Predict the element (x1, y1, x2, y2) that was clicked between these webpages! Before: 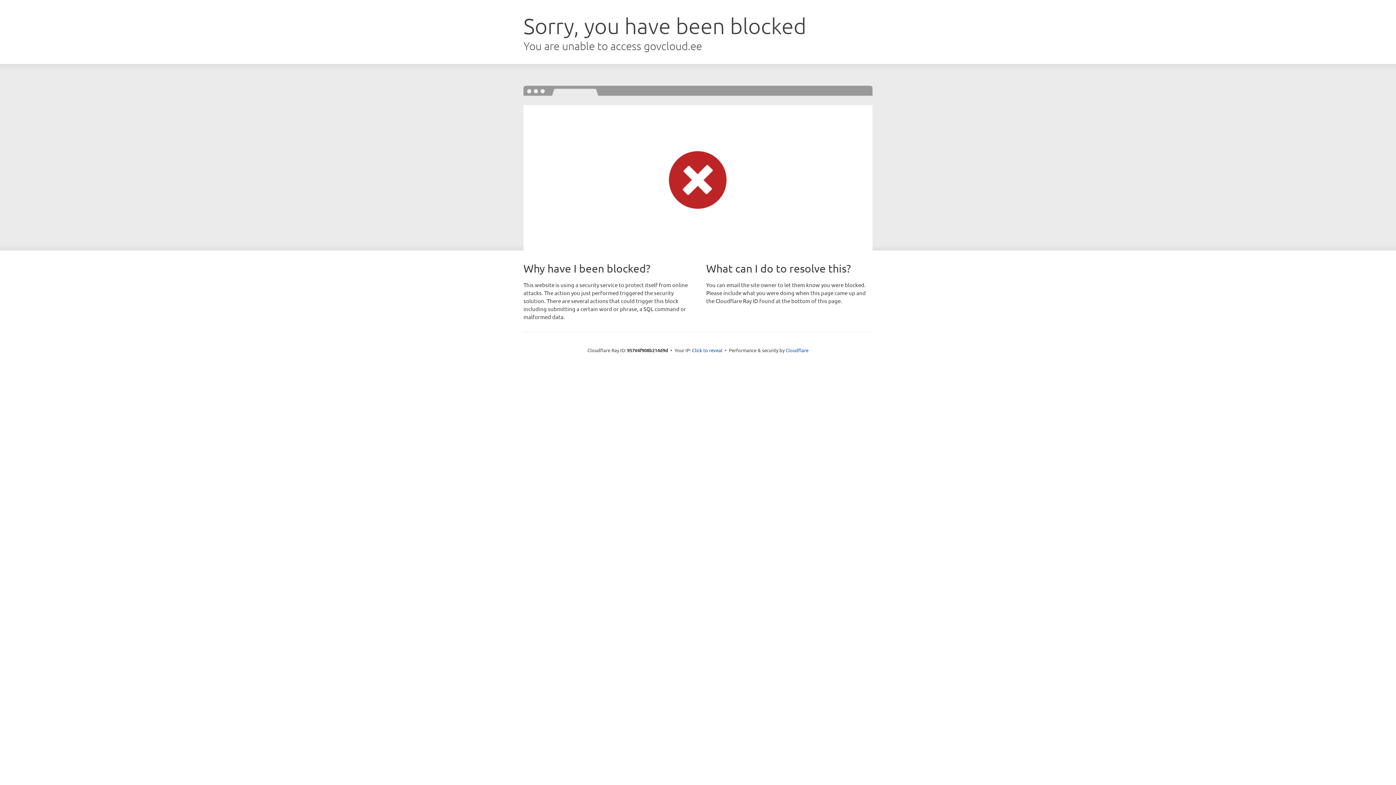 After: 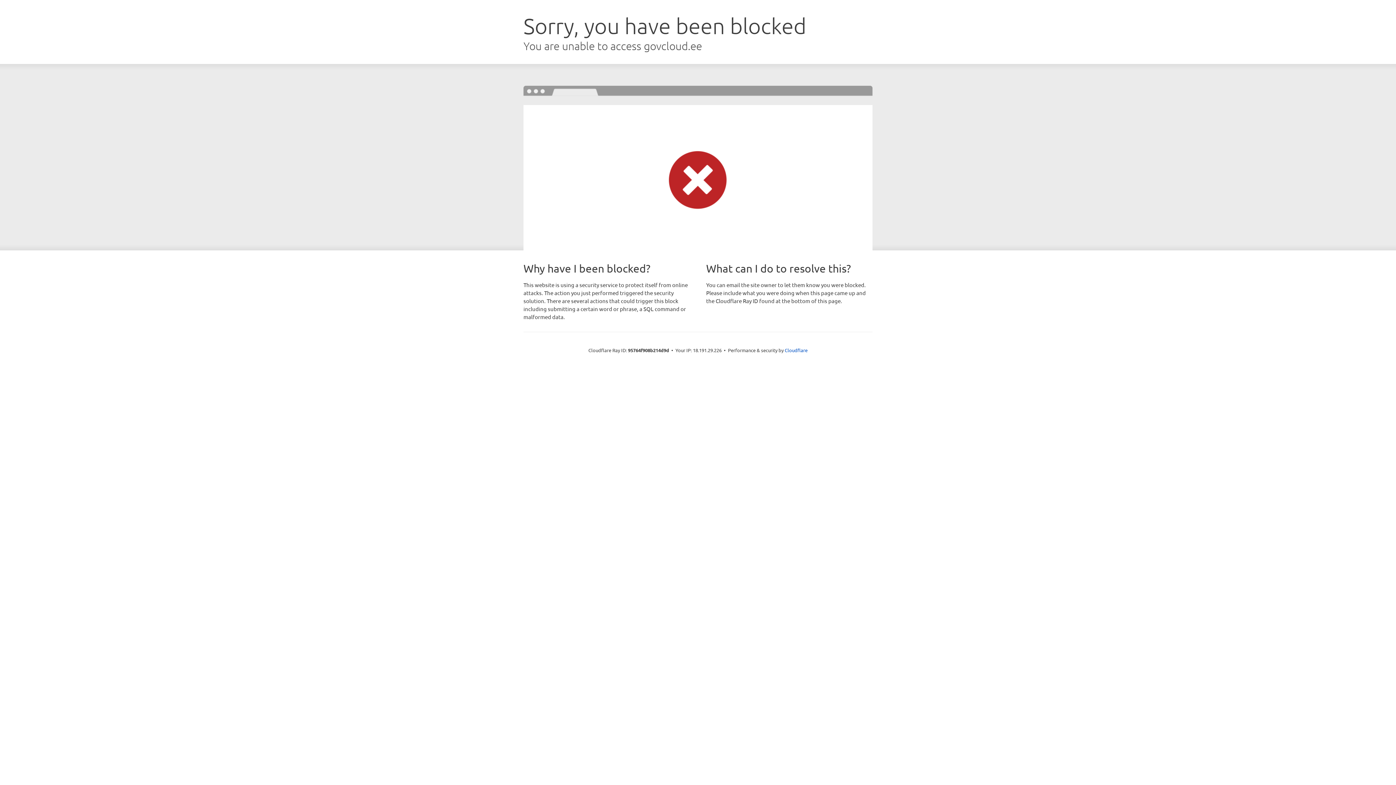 Action: bbox: (692, 346, 722, 353) label: Click to reveal